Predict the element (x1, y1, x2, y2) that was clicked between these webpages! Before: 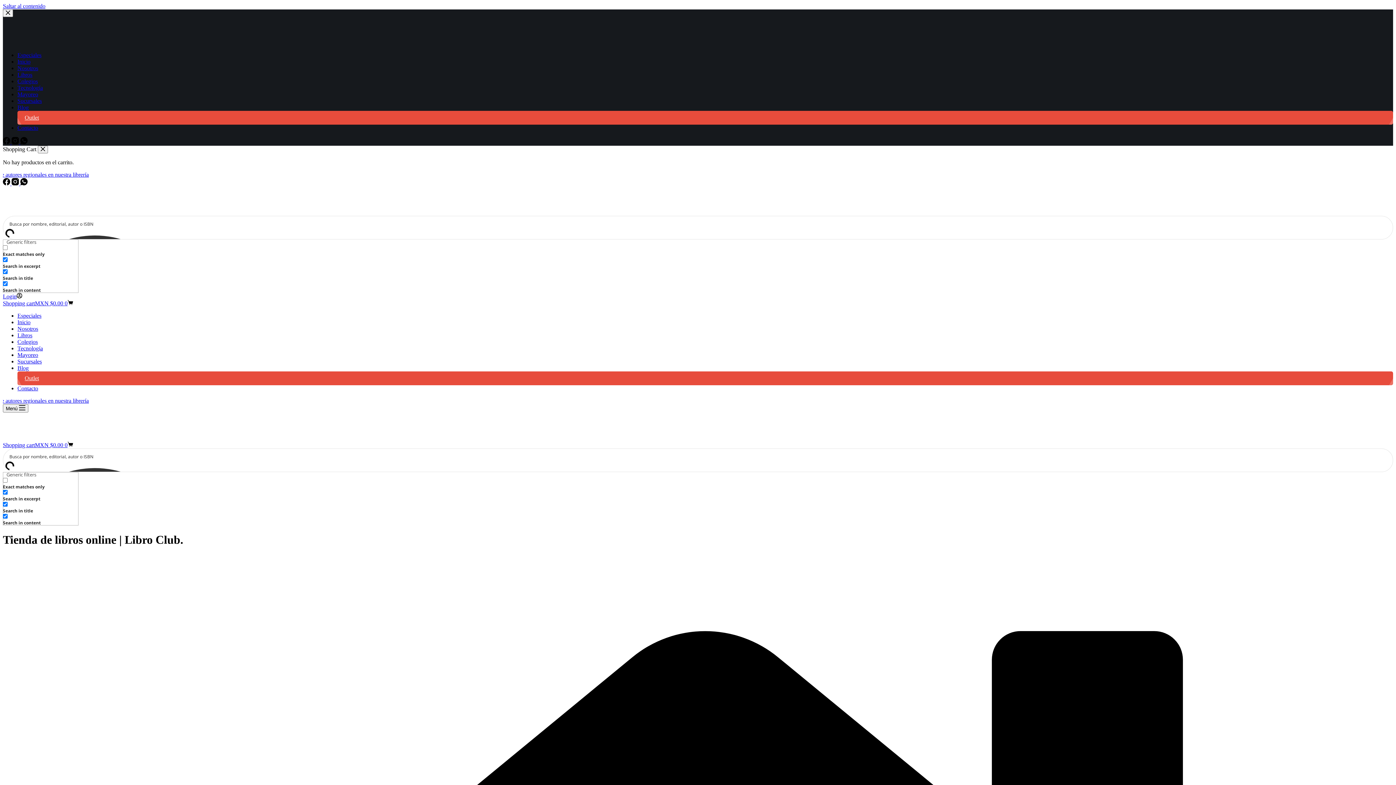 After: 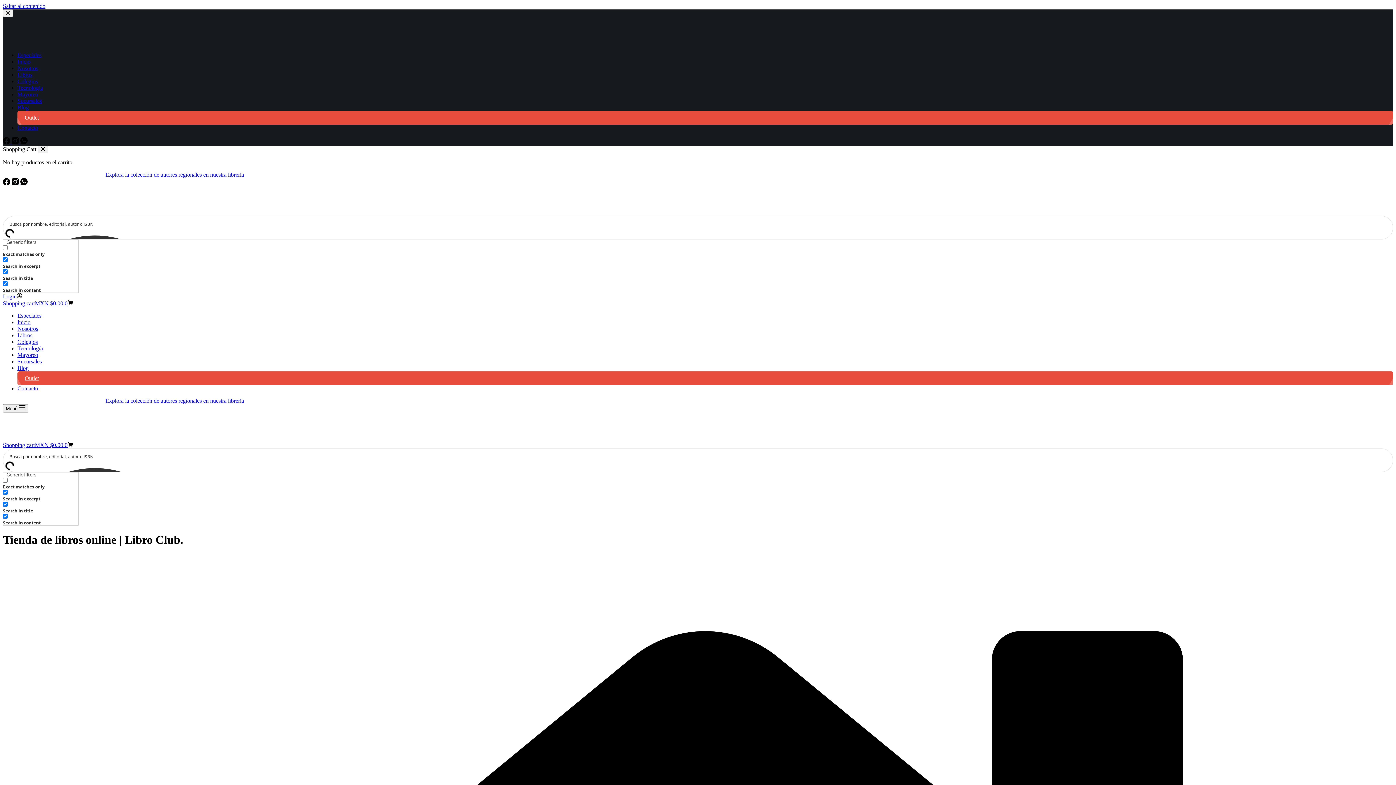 Action: bbox: (2, 209, 114, 215)